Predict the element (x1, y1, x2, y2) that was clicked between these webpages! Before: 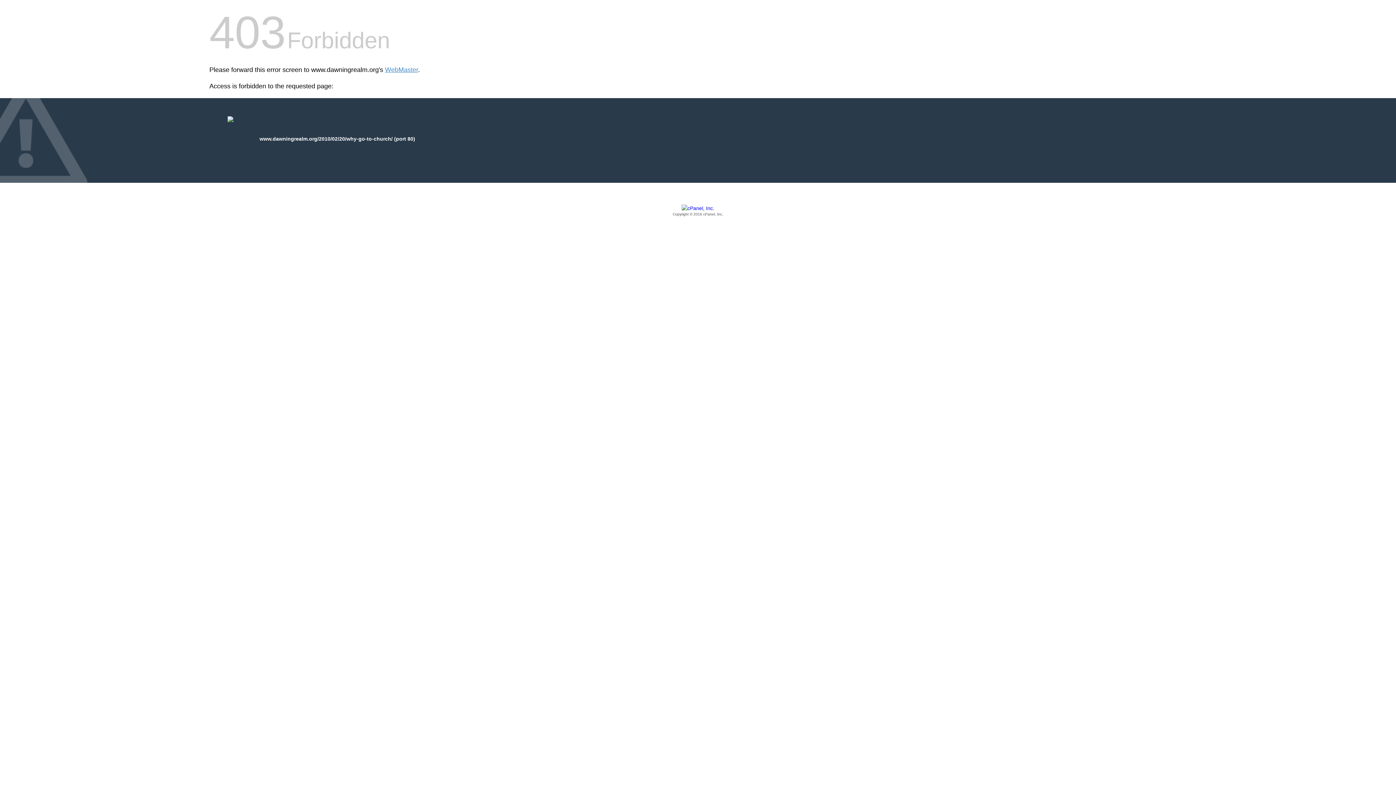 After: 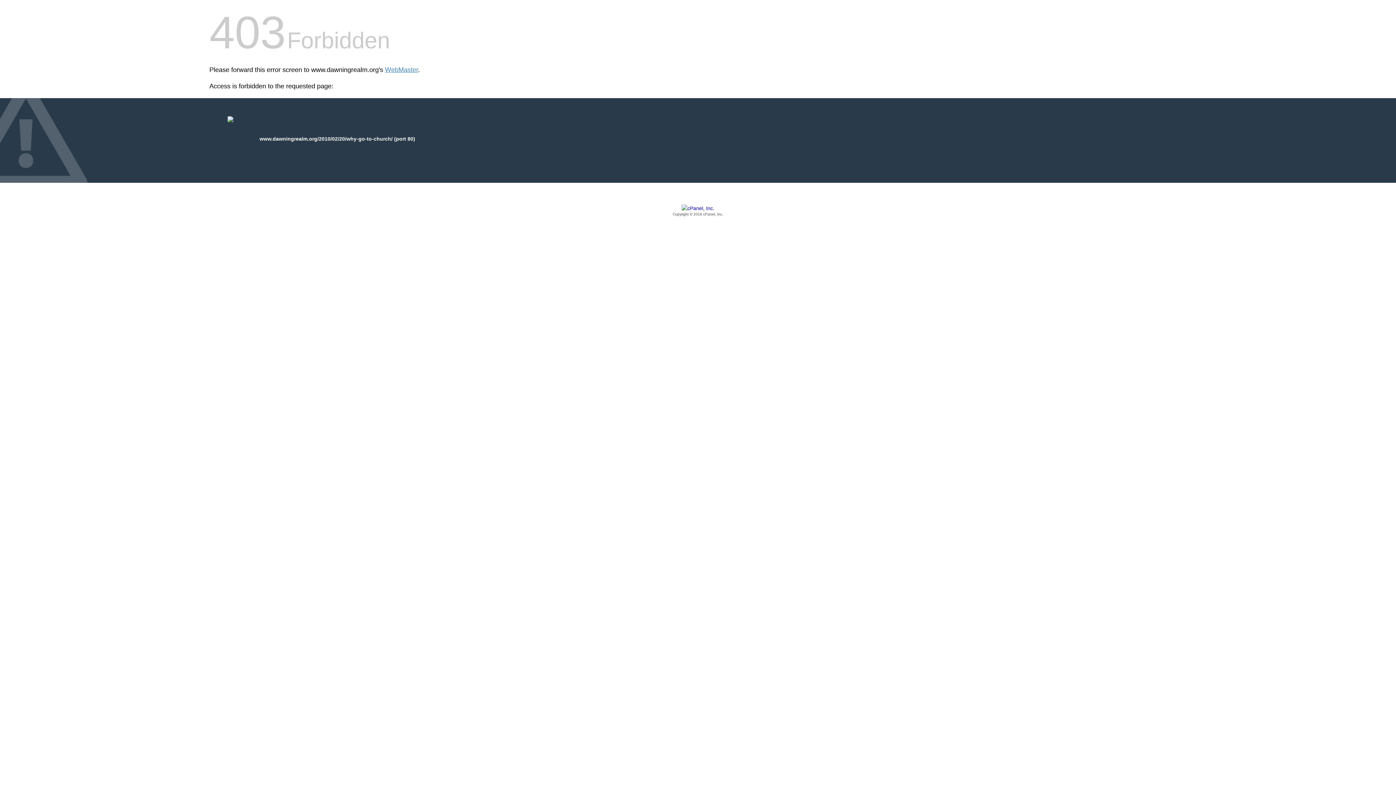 Action: label: Copyright © 2016 cPanel, Inc. bbox: (209, 205, 1186, 217)